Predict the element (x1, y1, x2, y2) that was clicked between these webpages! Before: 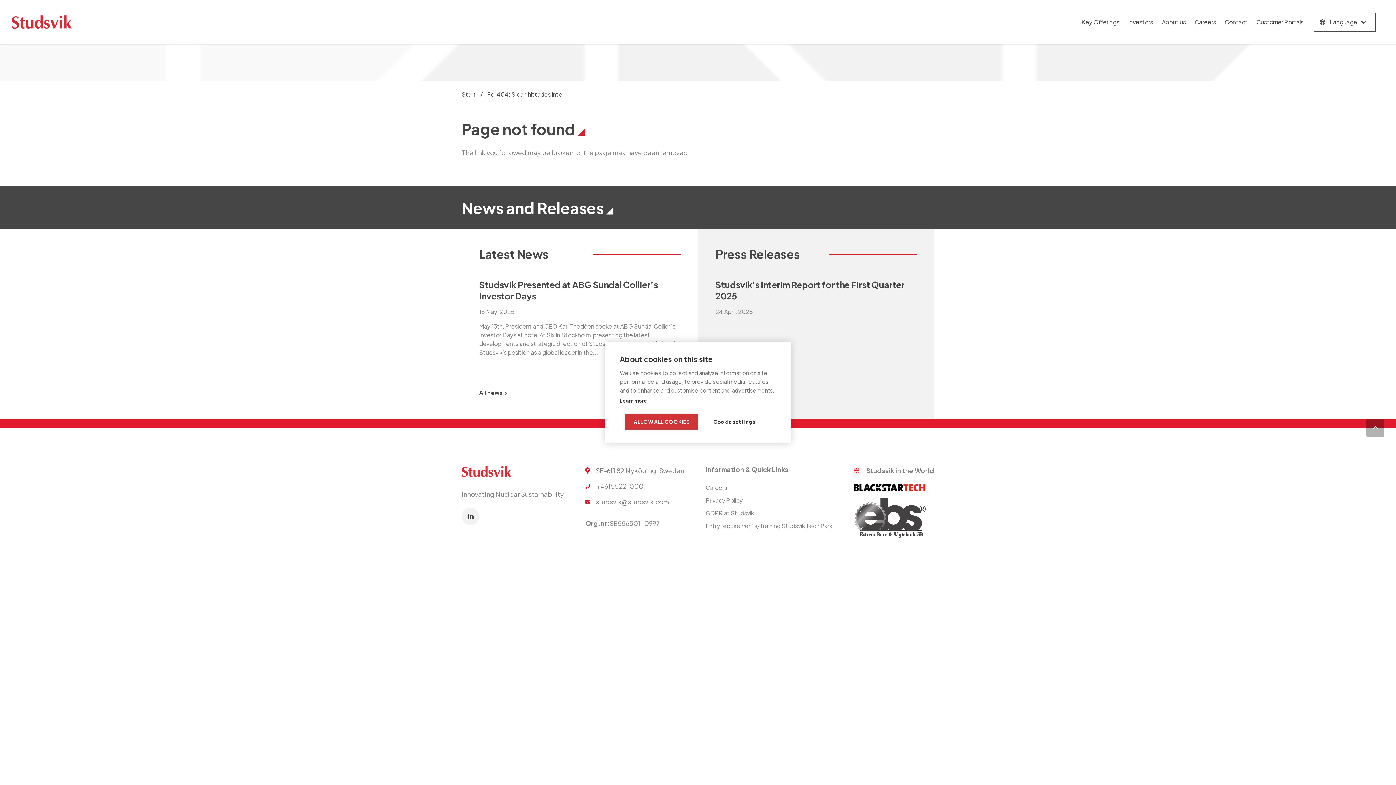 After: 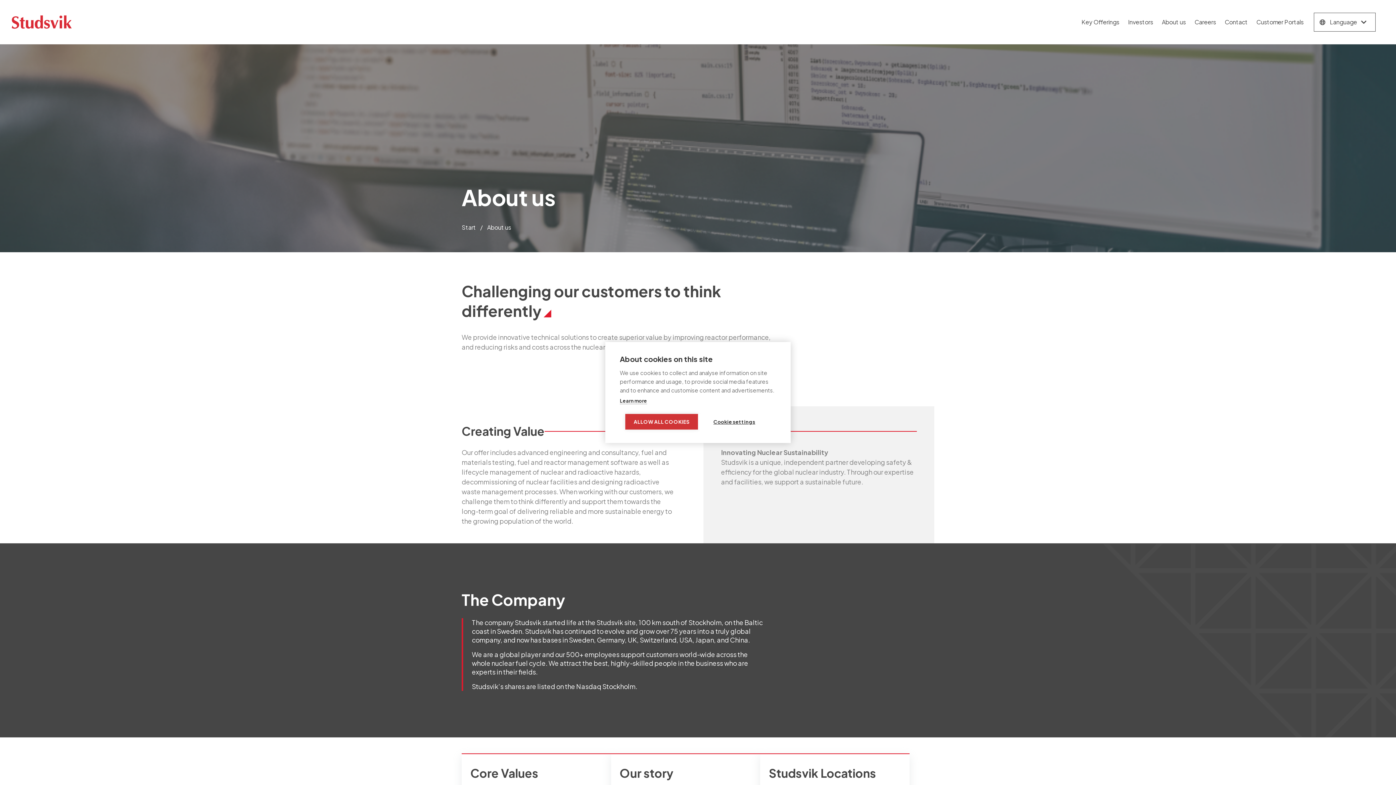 Action: bbox: (1157, 0, 1190, 44) label: About us